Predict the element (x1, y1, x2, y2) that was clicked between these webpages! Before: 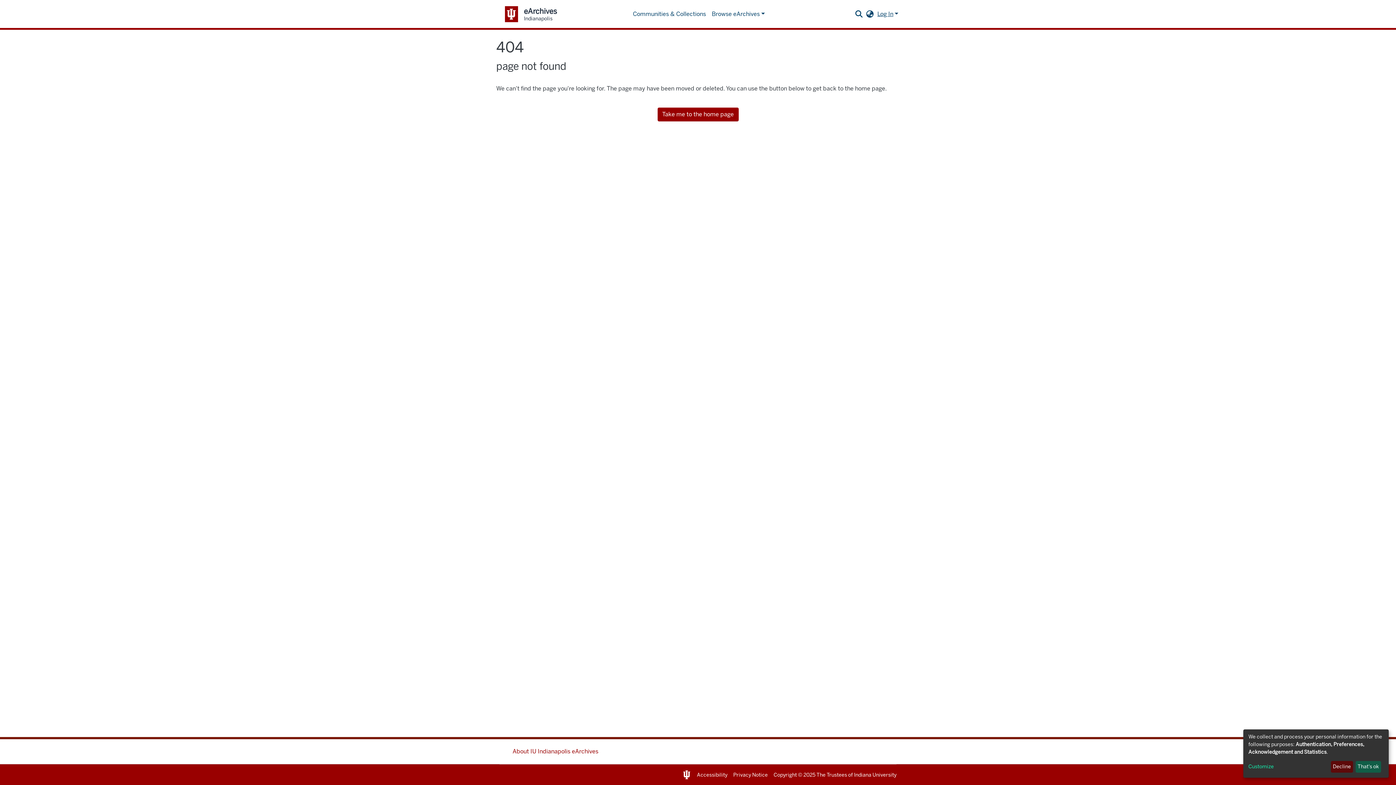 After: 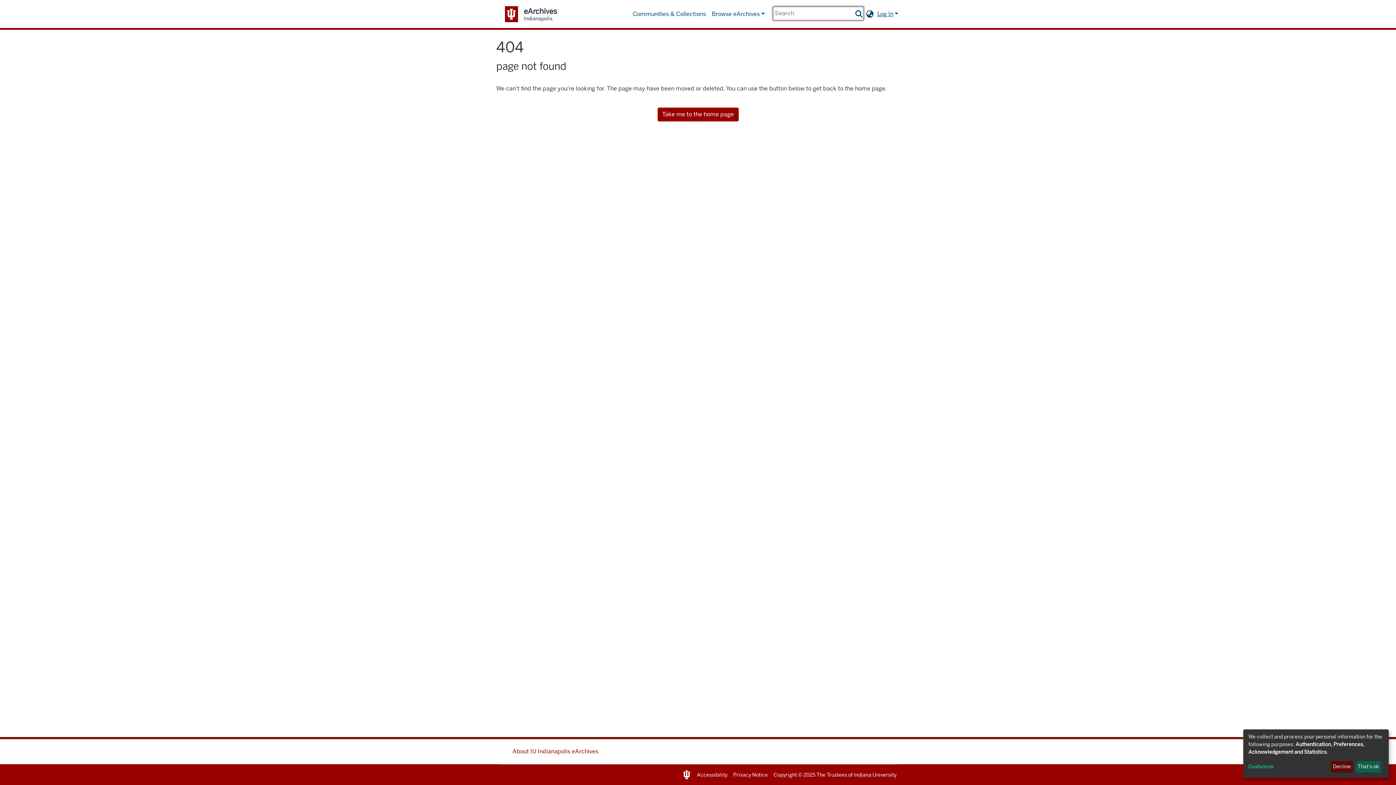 Action: label: Submit search bbox: (854, 9, 864, 18)